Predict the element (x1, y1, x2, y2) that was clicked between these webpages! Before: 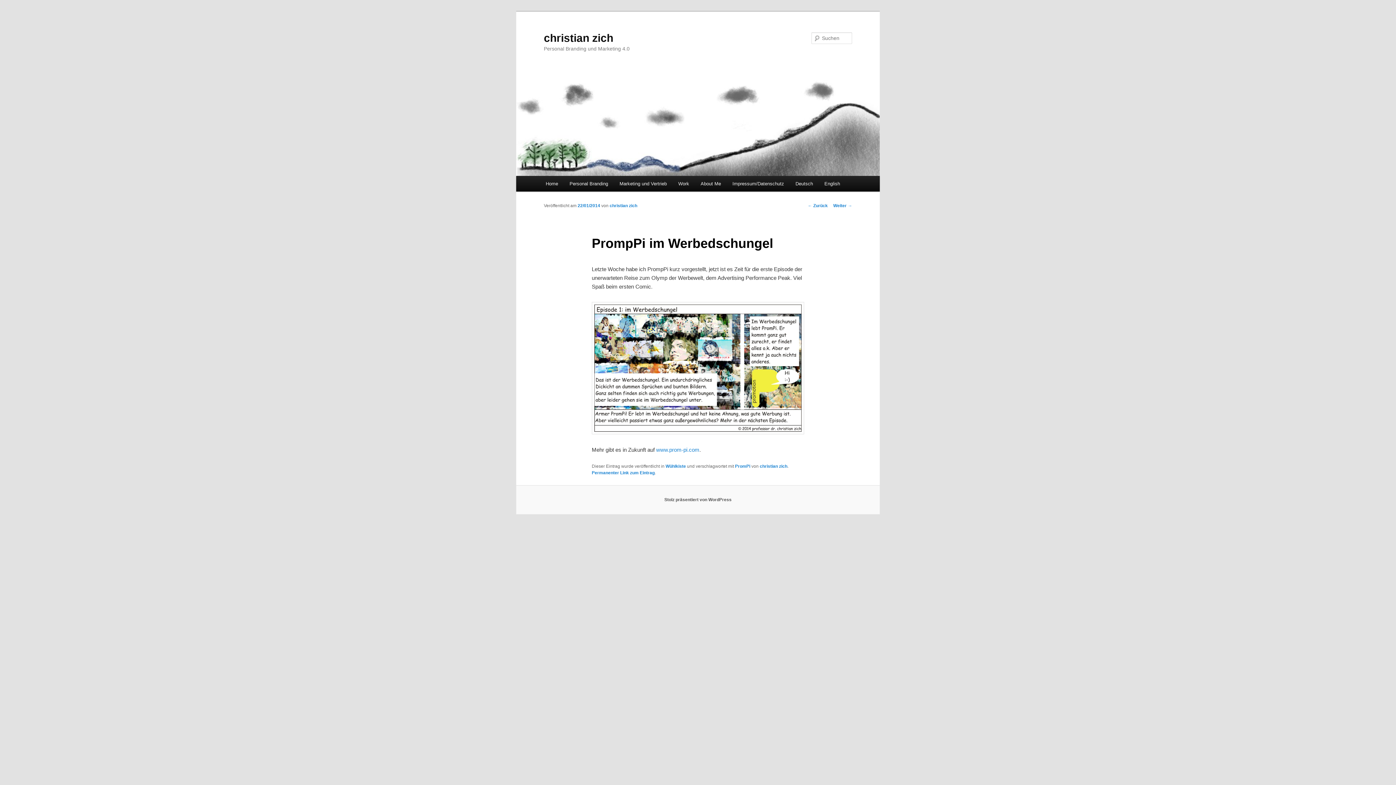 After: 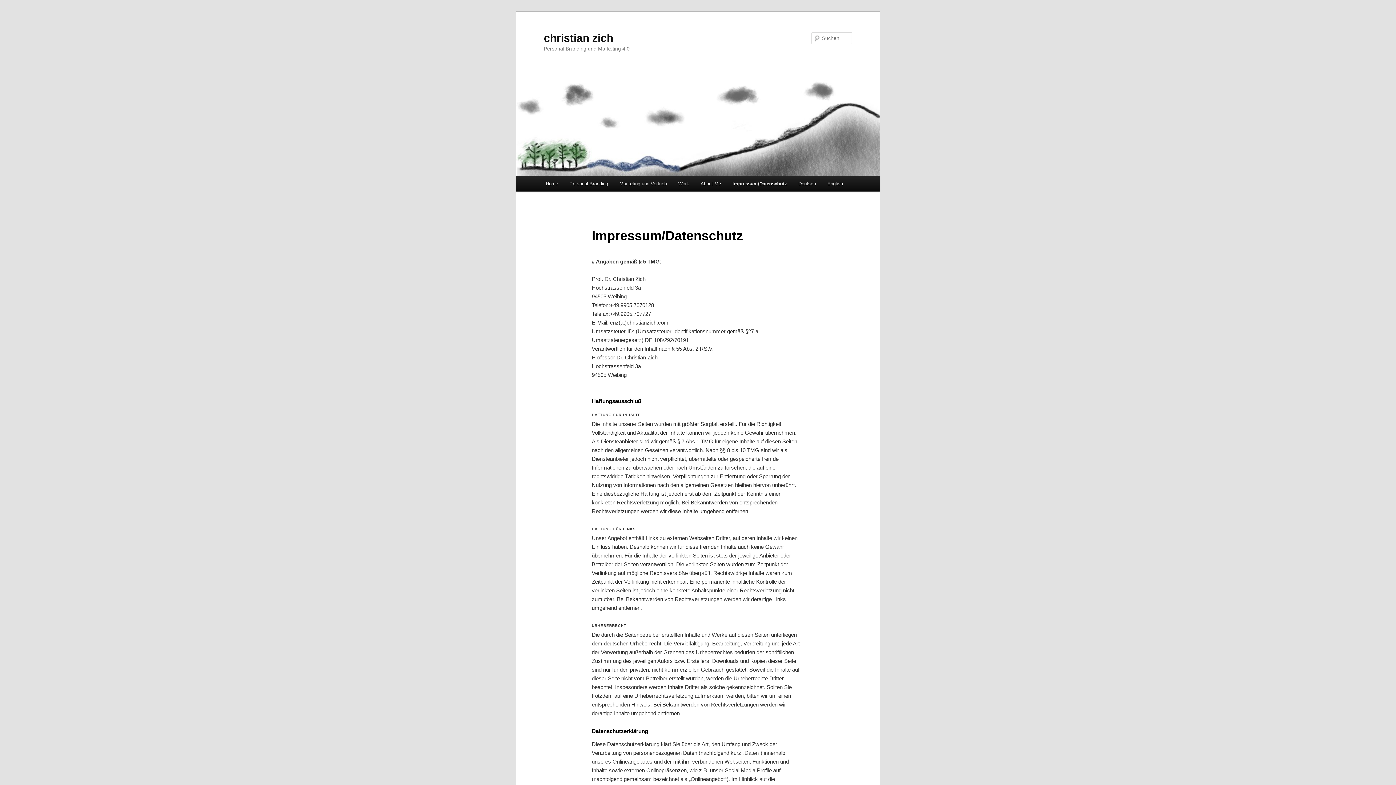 Action: label: Impressum/Datenschutz bbox: (726, 176, 789, 191)